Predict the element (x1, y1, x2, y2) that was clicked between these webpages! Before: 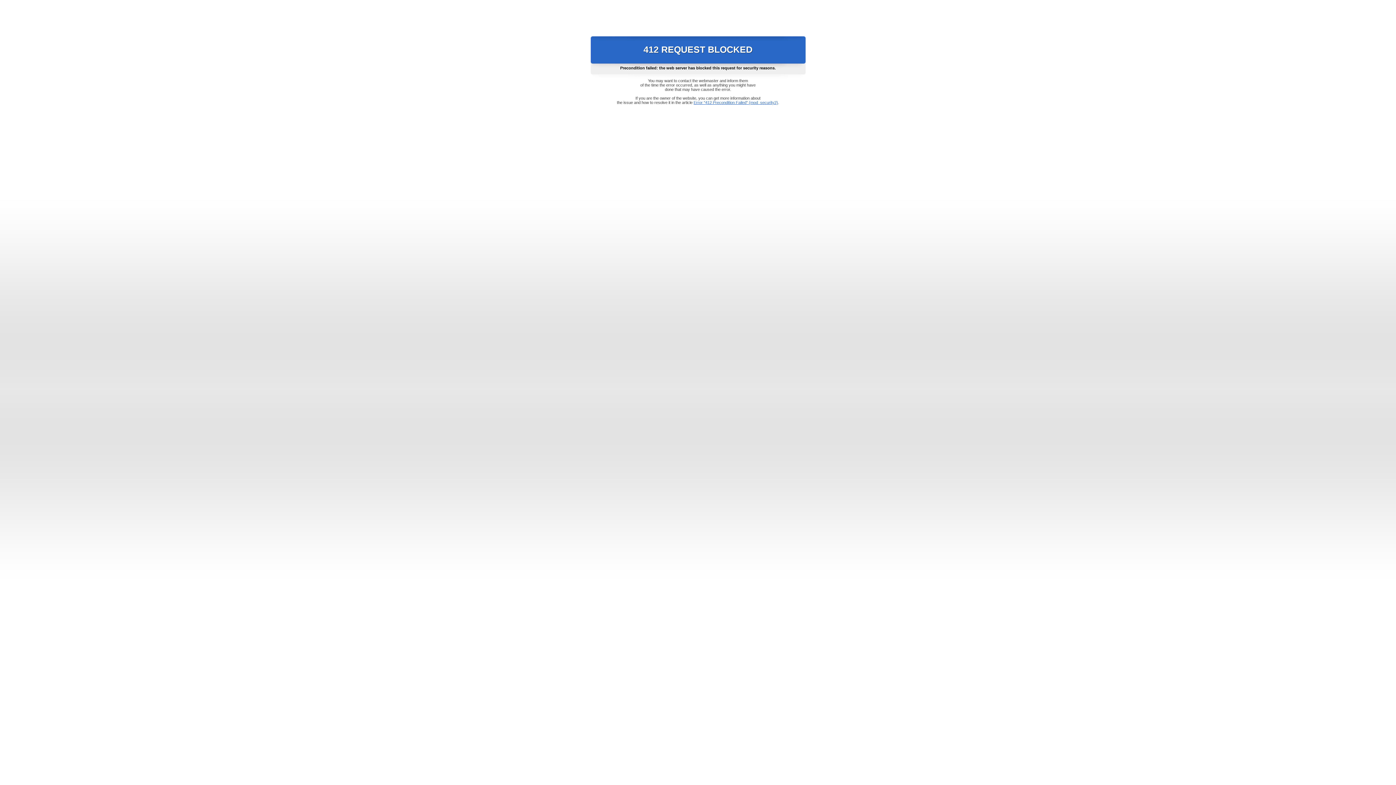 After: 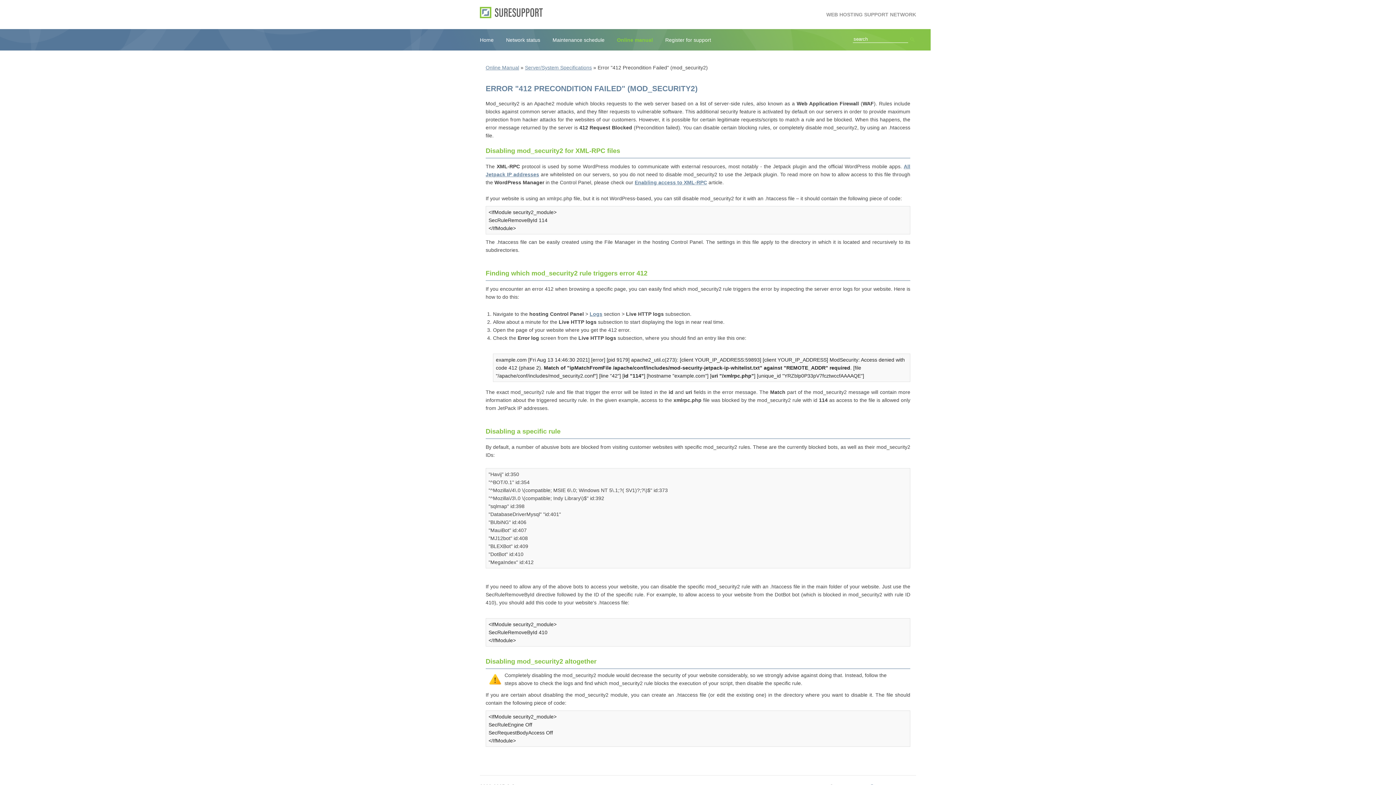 Action: label: Error "412 Precondition Failed" (mod_security2) bbox: (693, 100, 778, 104)